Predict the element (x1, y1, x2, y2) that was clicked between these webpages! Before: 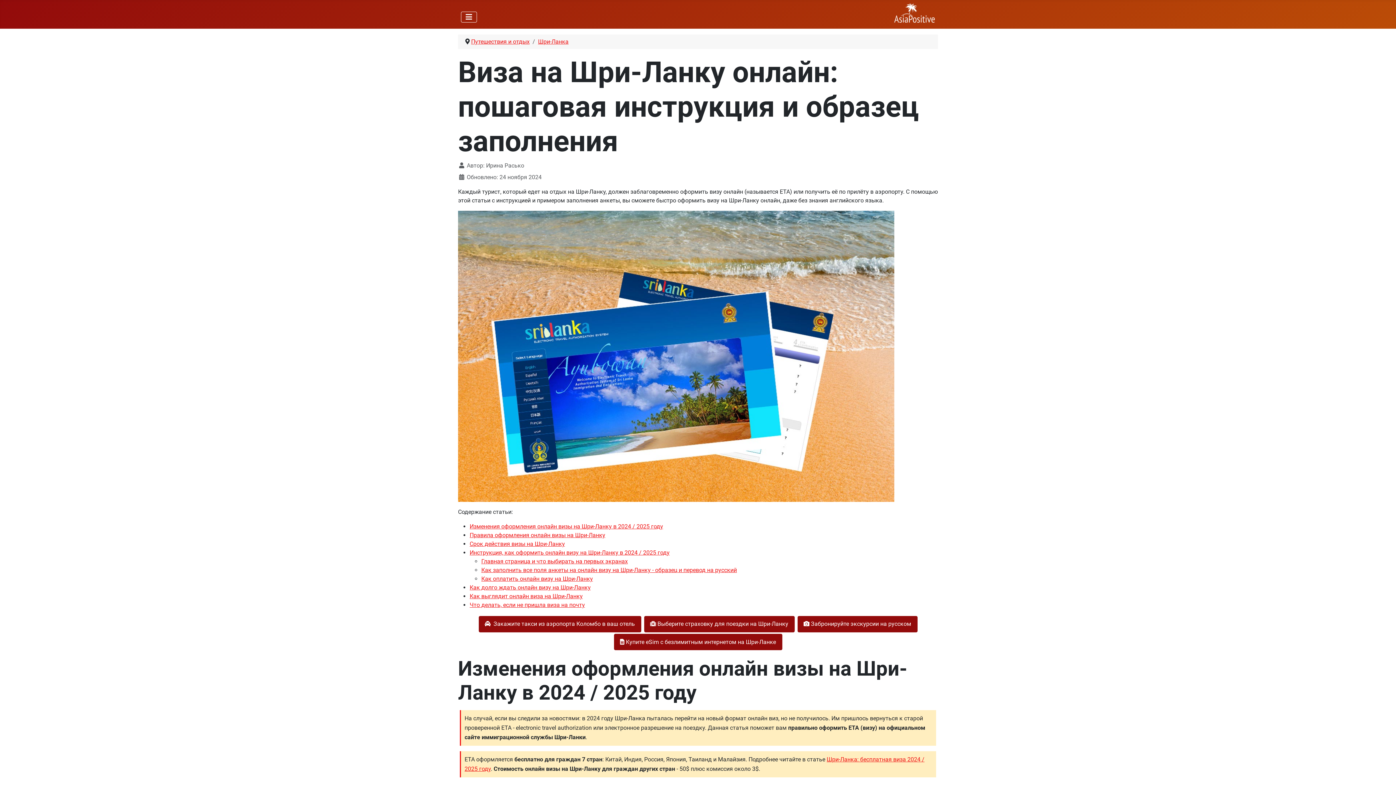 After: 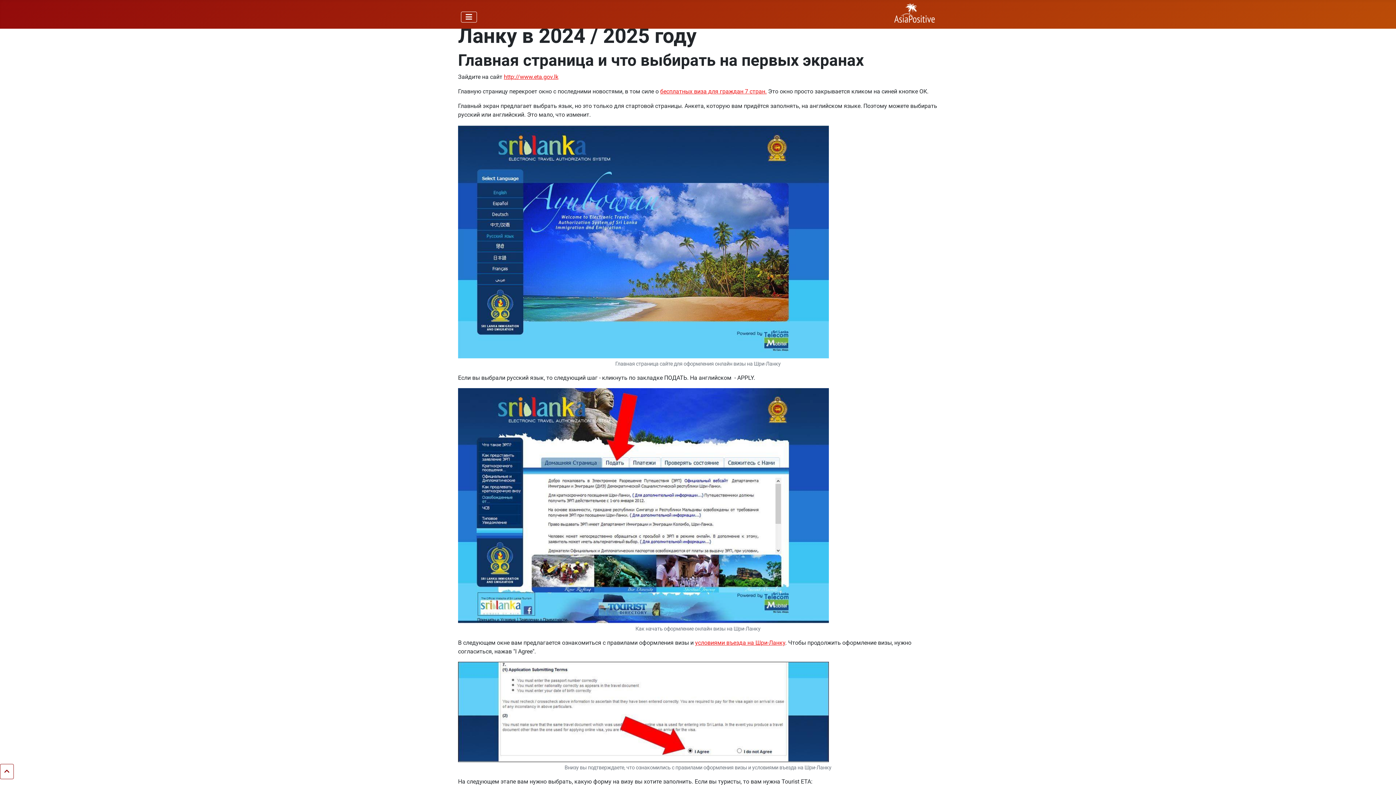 Action: label: Инструкция, как оформить онлайн визу на Шри-Ланку в 2024 / 2025 году bbox: (469, 549, 669, 556)